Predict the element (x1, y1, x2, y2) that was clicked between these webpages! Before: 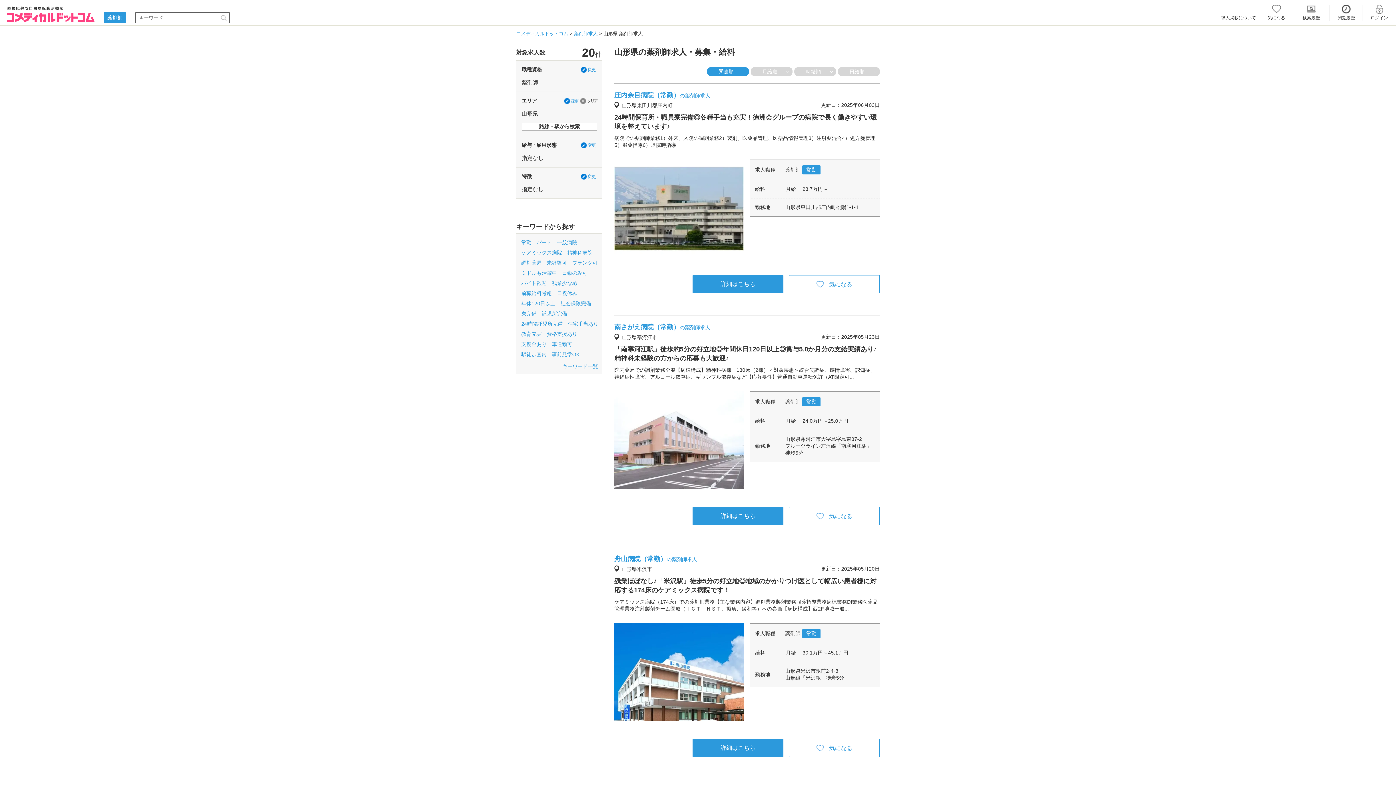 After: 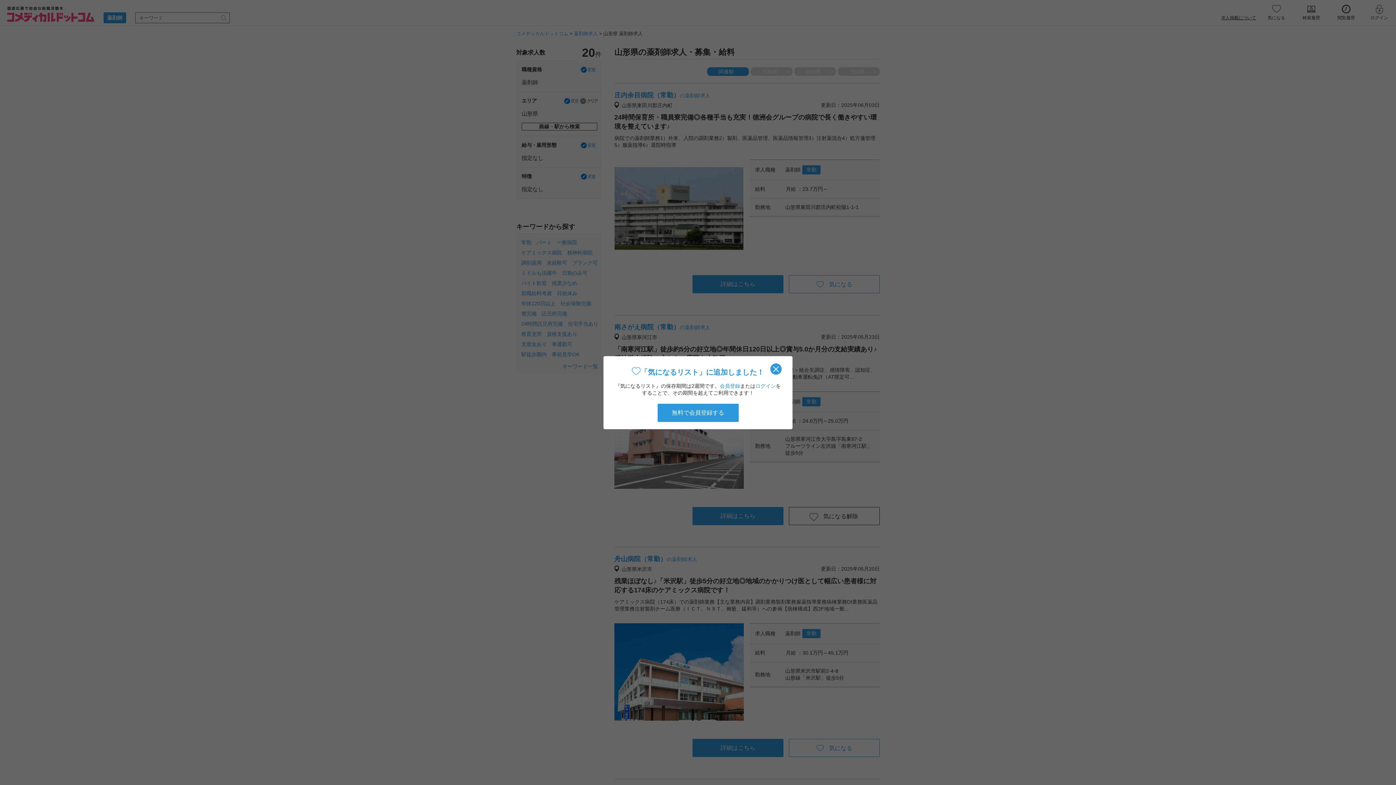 Action: bbox: (789, 507, 880, 525) label: 気になる